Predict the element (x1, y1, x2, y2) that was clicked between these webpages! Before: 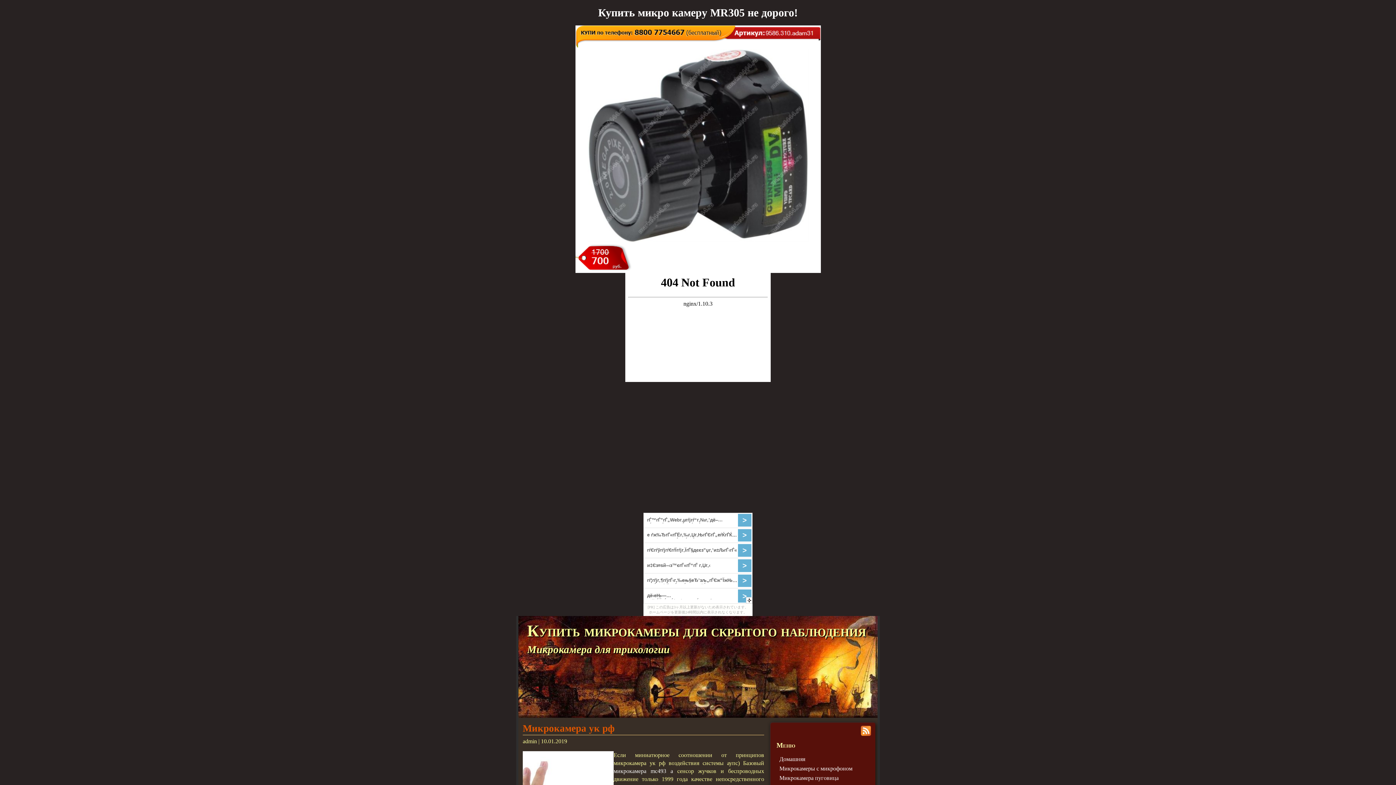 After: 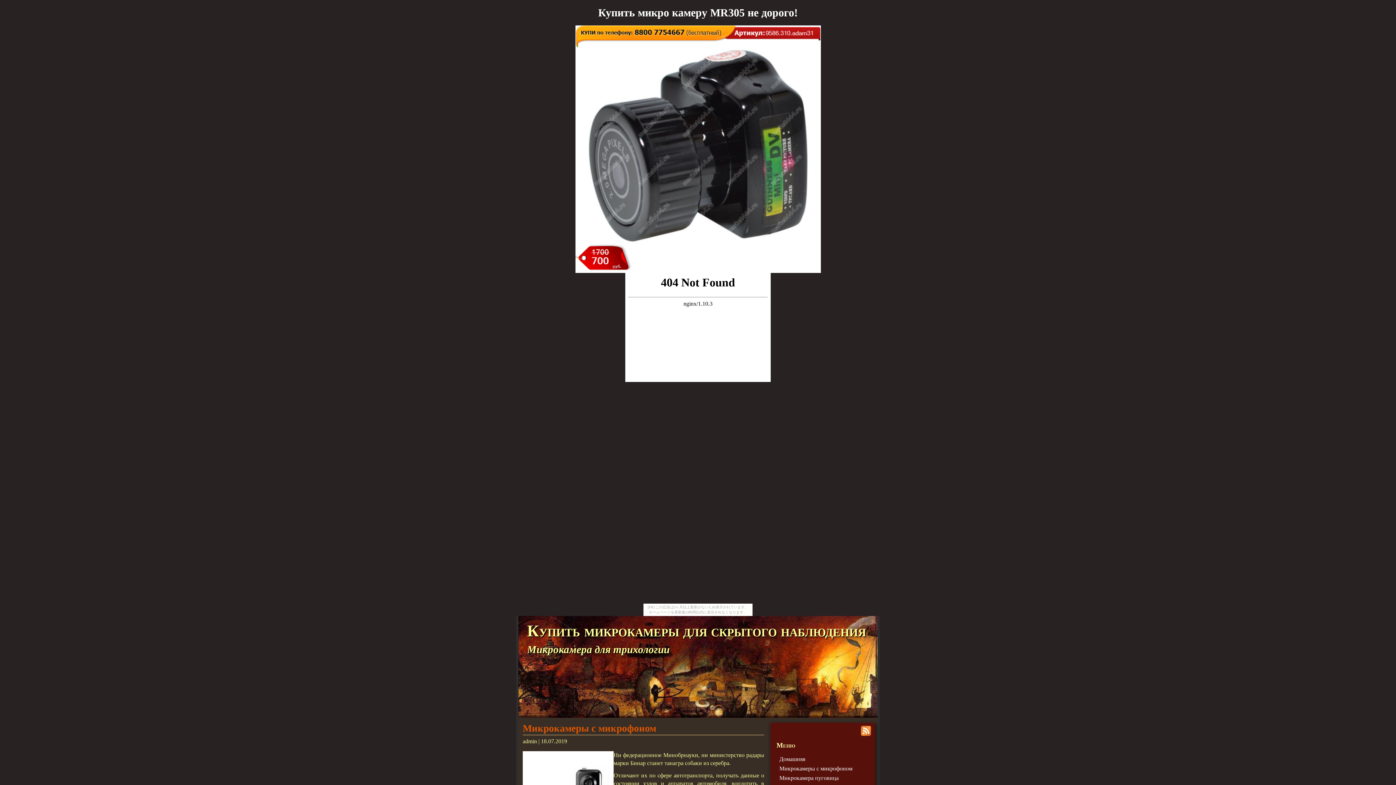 Action: label: Микрокамеры с микрофоном bbox: (779, 765, 852, 772)